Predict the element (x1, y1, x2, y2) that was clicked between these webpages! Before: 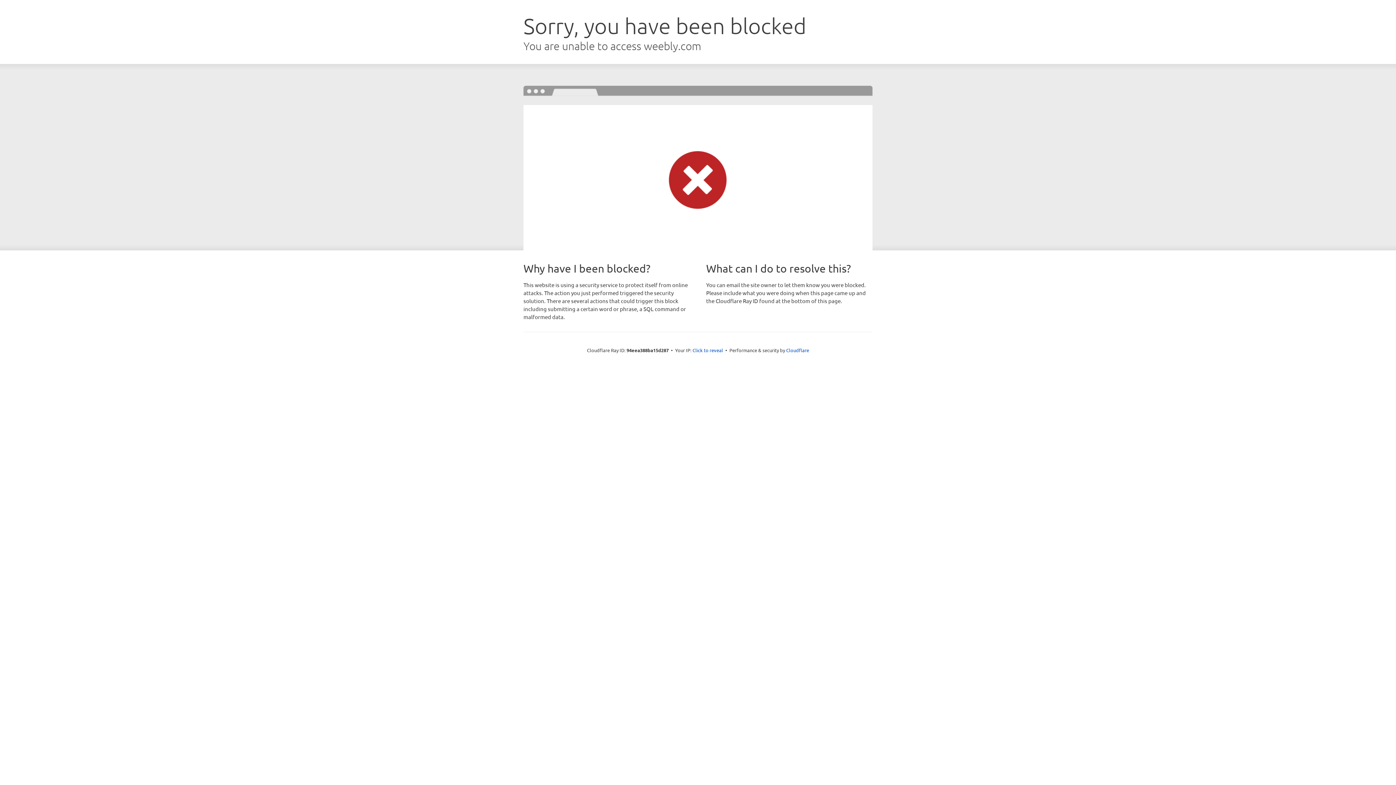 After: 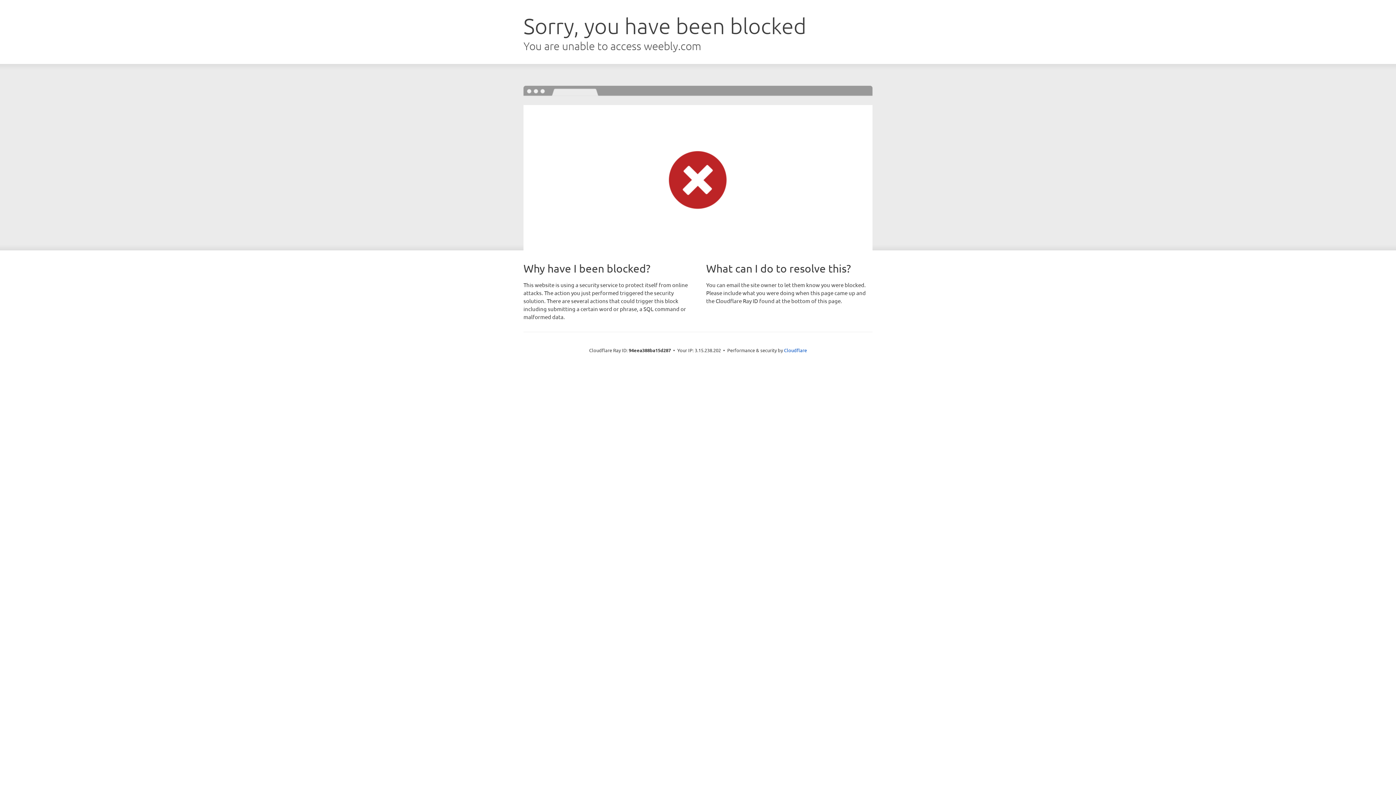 Action: bbox: (692, 346, 723, 353) label: Click to reveal